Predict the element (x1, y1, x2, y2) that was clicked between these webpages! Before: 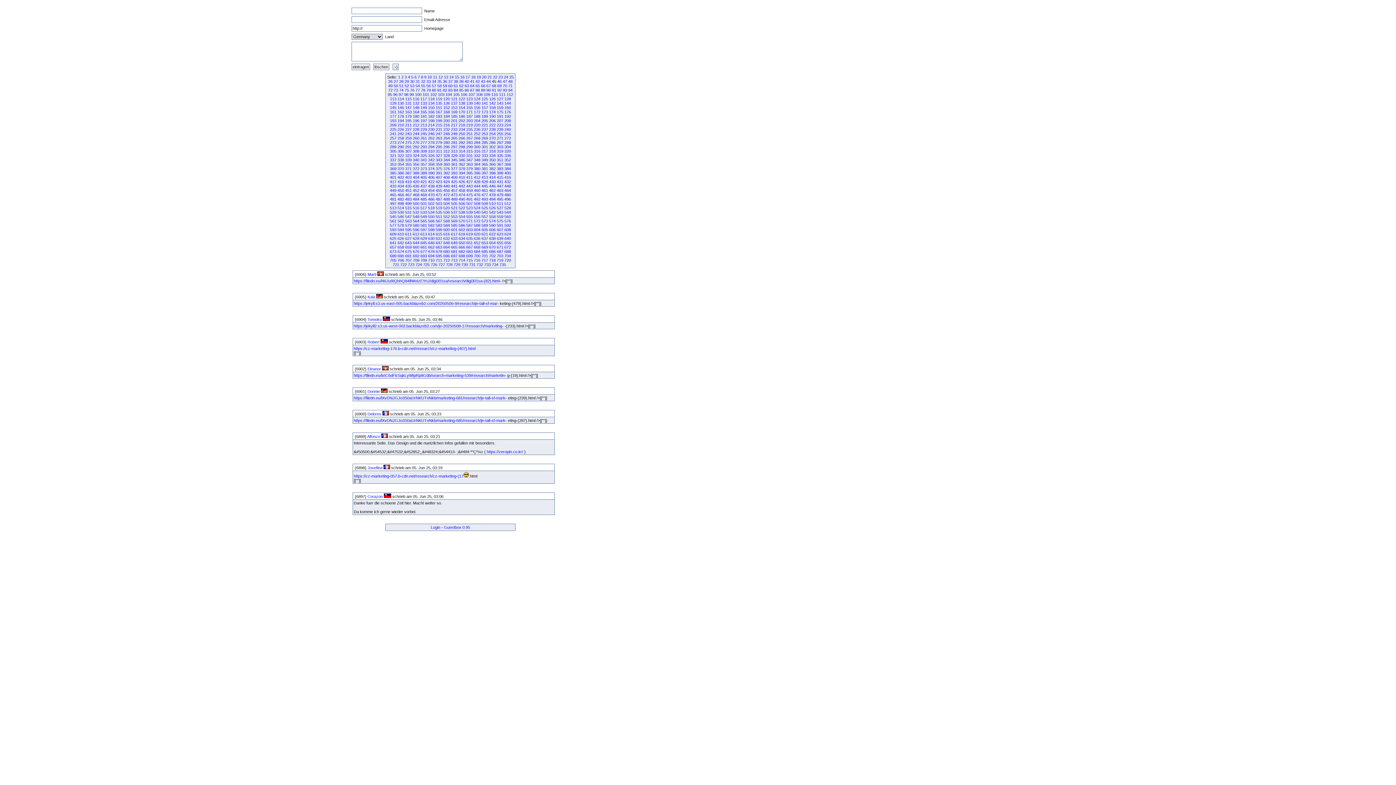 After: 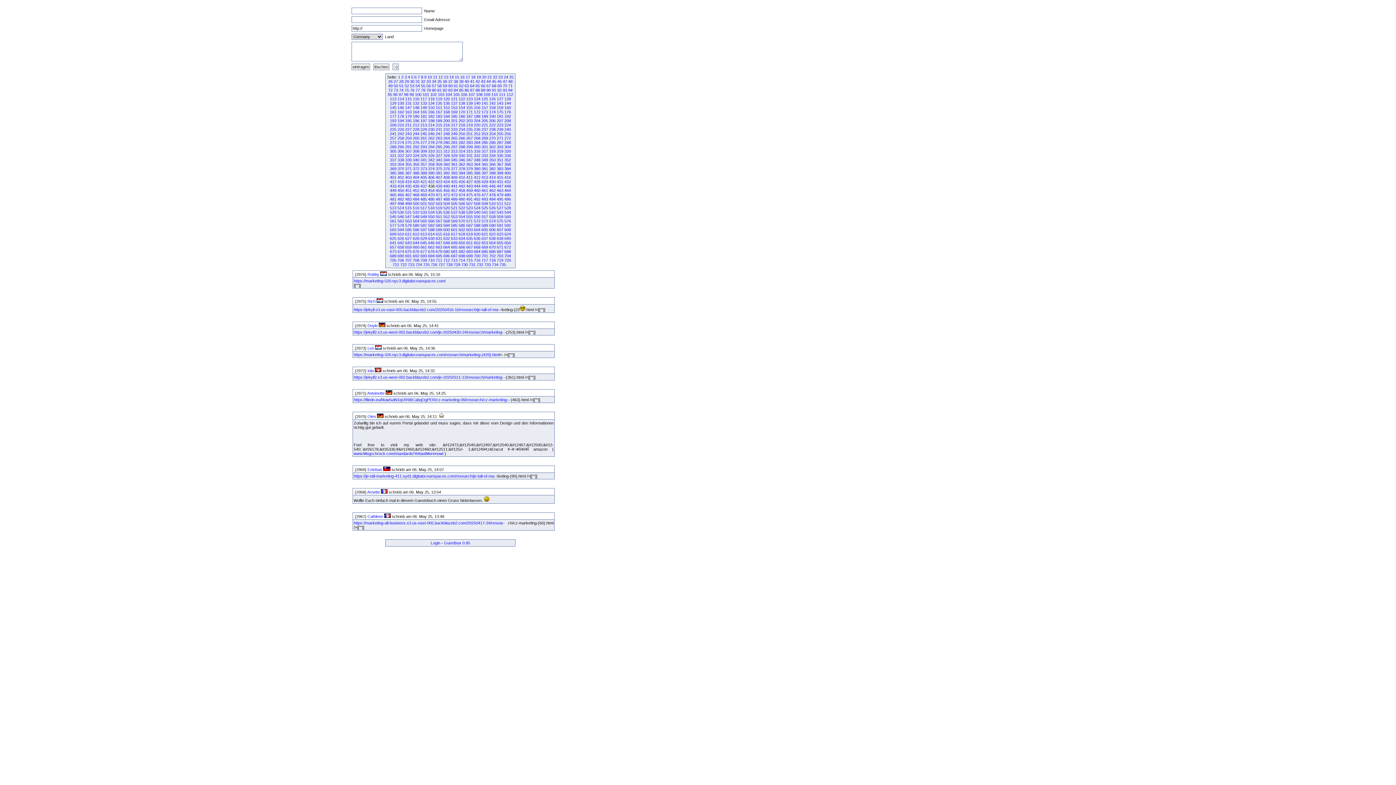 Action: bbox: (428, 184, 434, 188) label: 438